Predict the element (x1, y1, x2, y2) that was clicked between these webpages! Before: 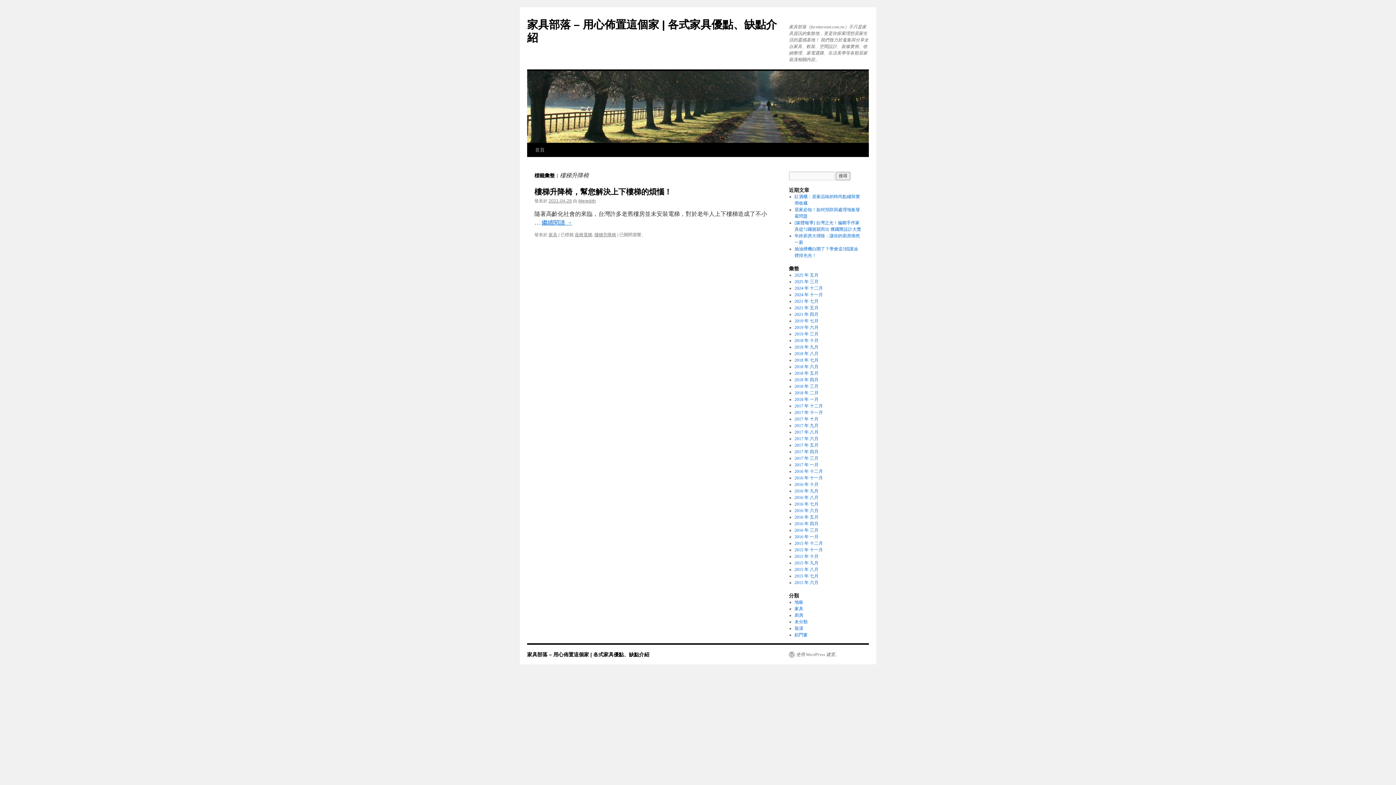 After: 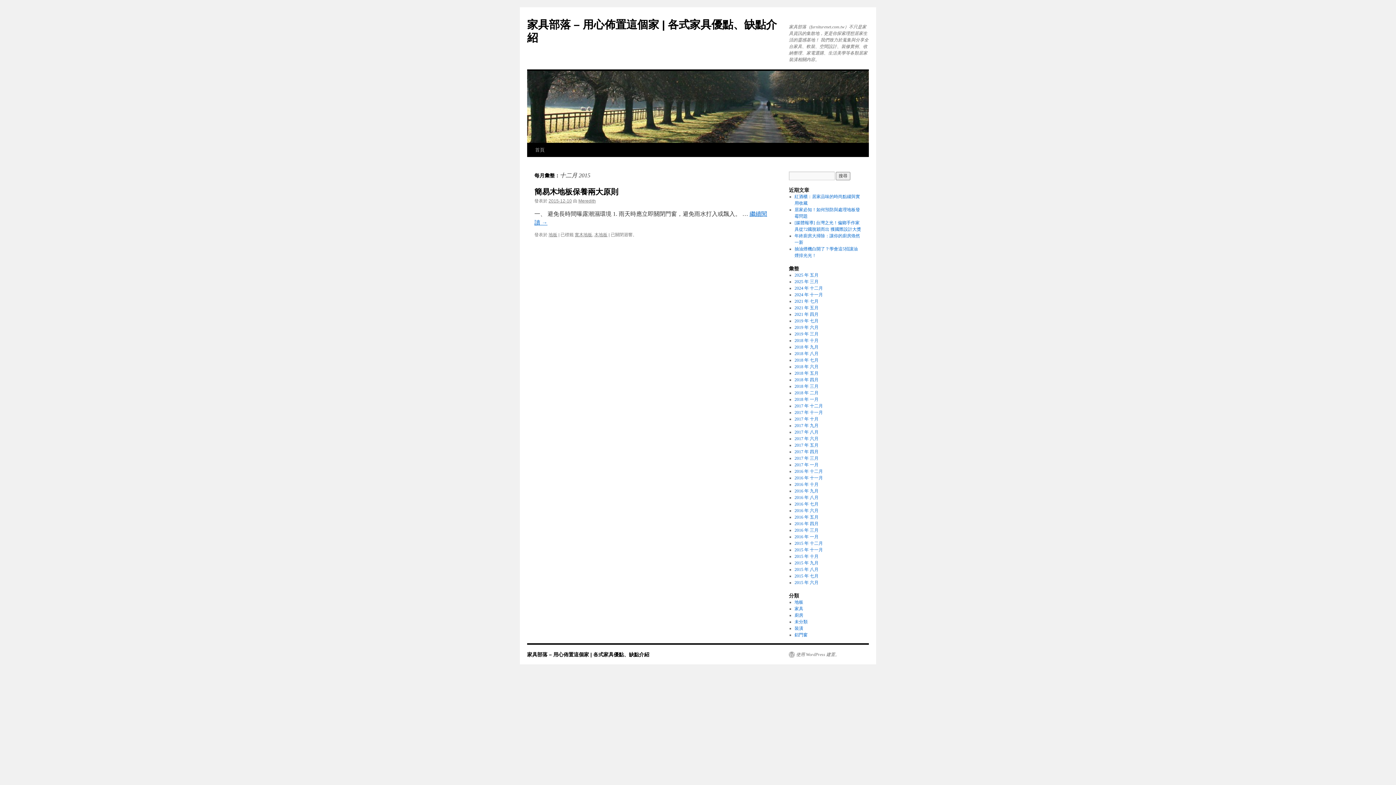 Action: label: 2015 年 十二月 bbox: (794, 541, 823, 546)